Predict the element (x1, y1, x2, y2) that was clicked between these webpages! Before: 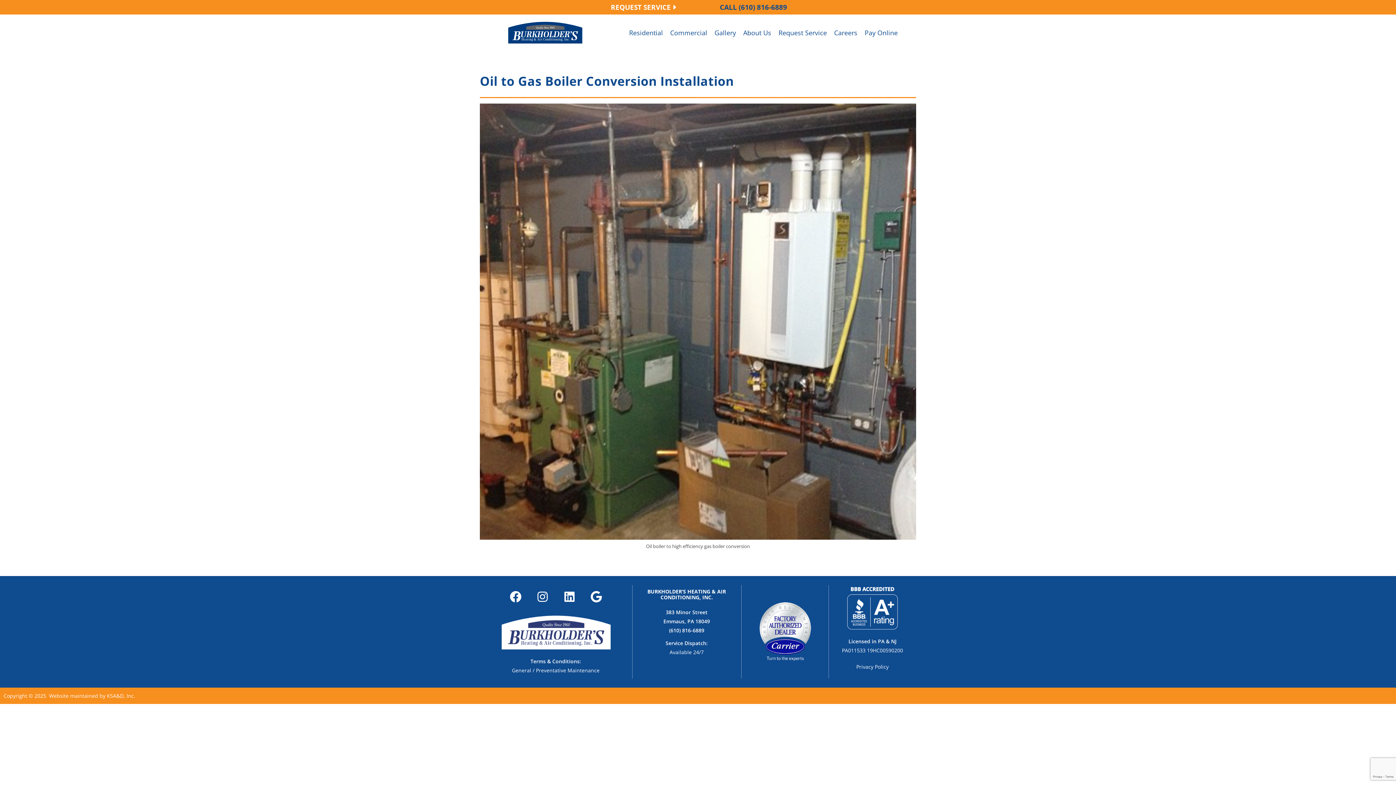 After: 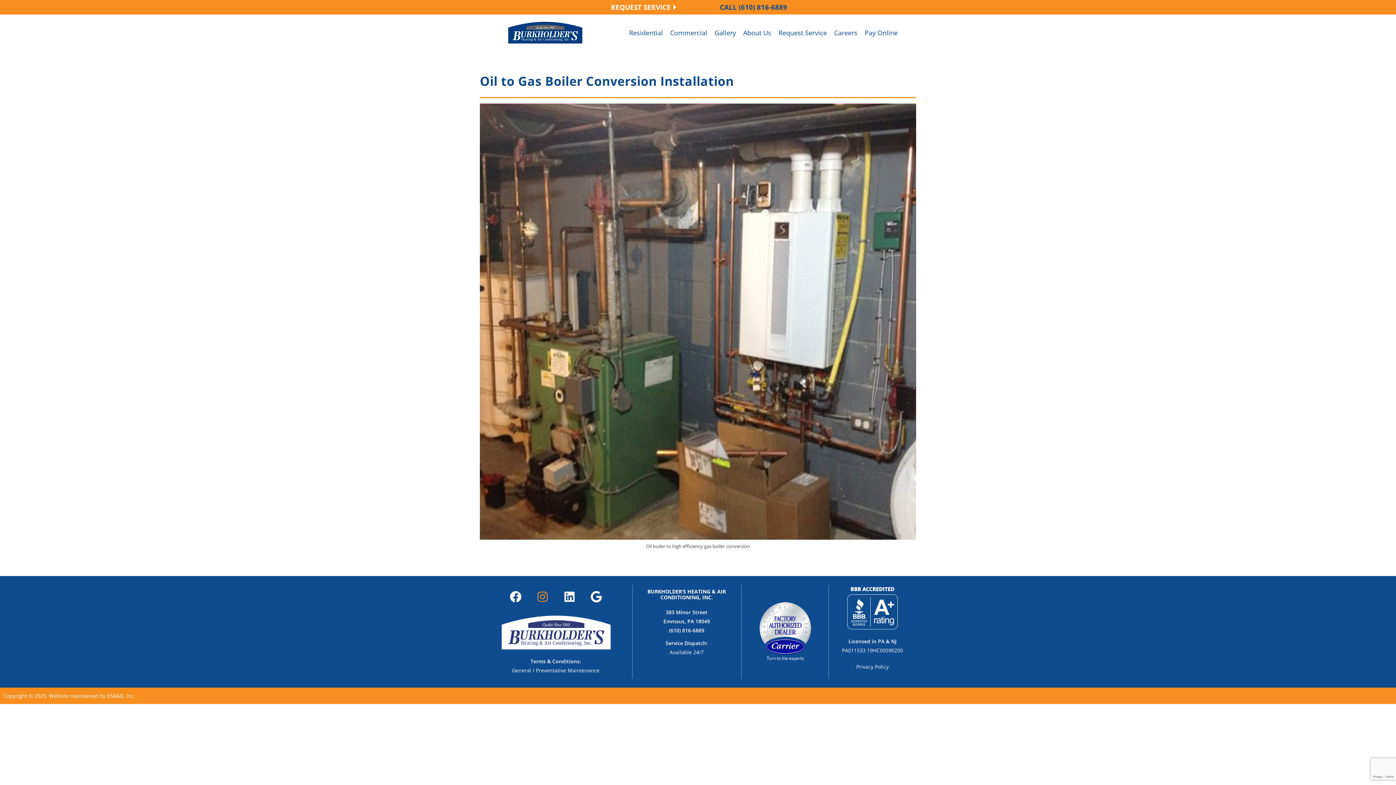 Action: label: Instagram bbox: (531, 585, 554, 608)